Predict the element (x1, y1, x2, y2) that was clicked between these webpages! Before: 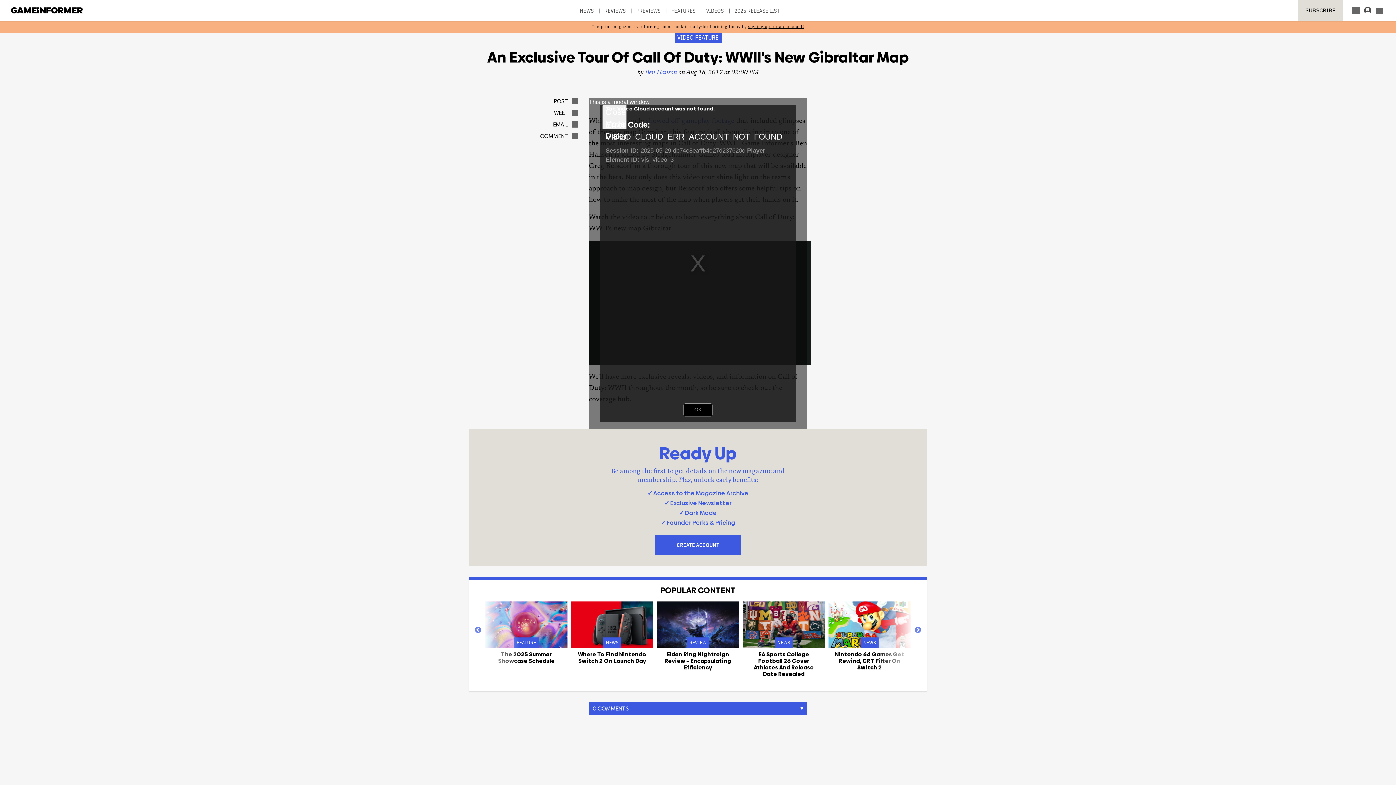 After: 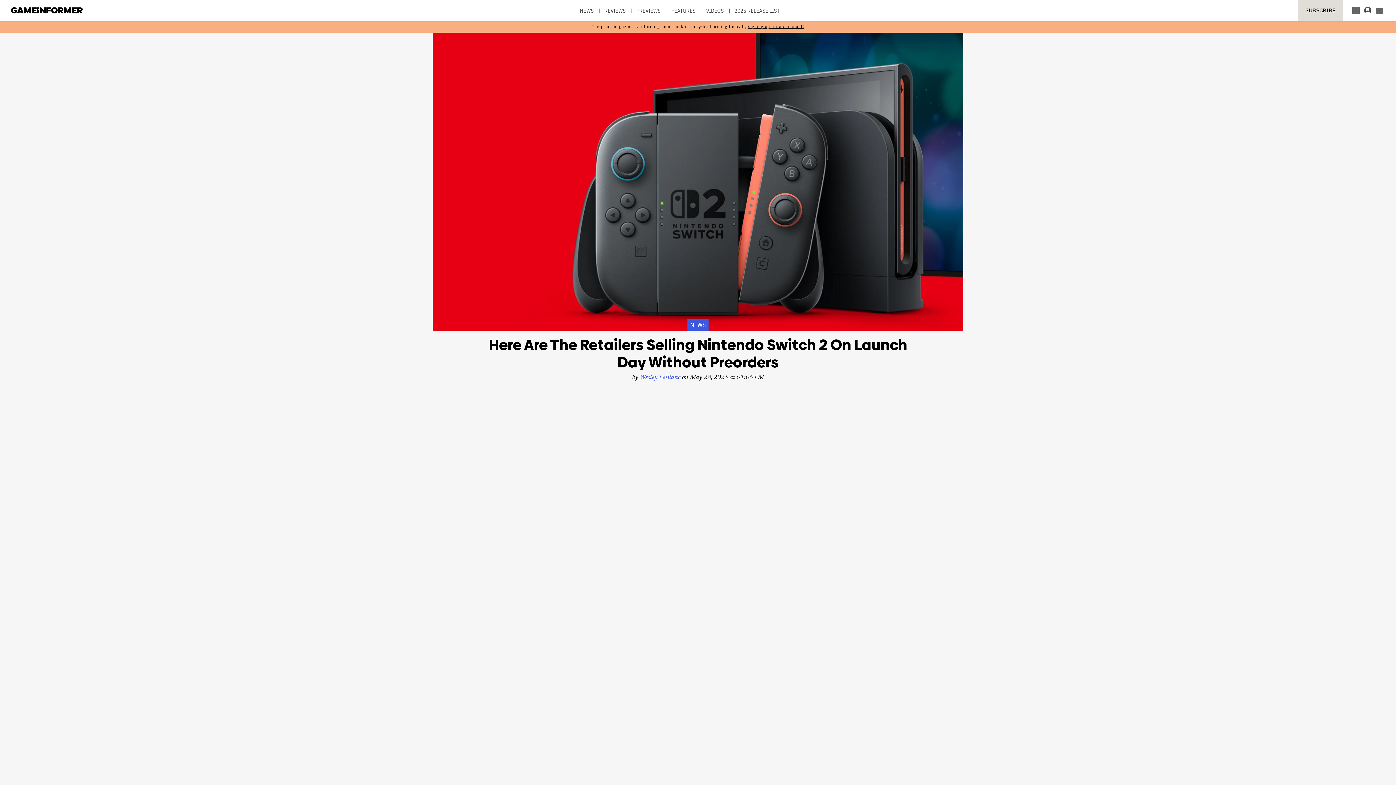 Action: bbox: (571, 601, 653, 648)